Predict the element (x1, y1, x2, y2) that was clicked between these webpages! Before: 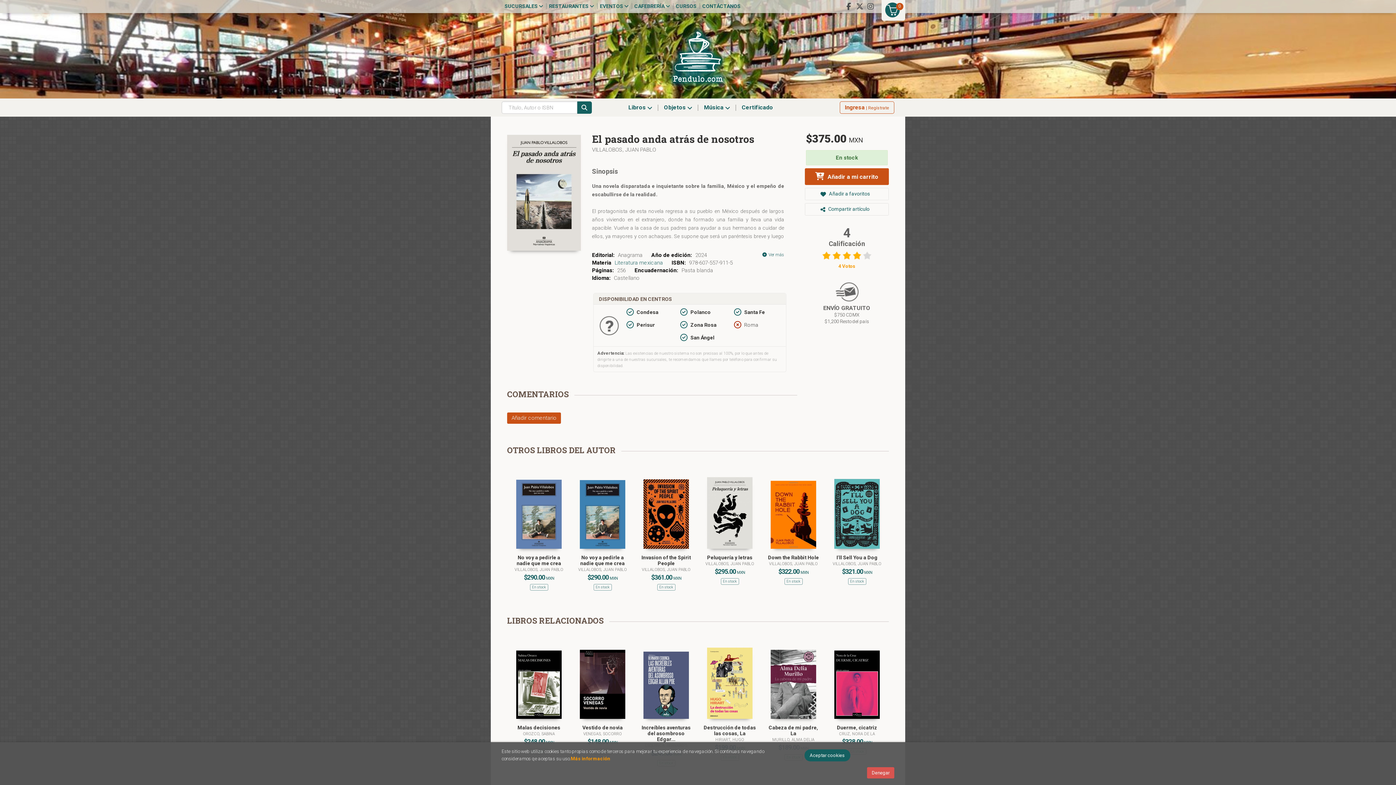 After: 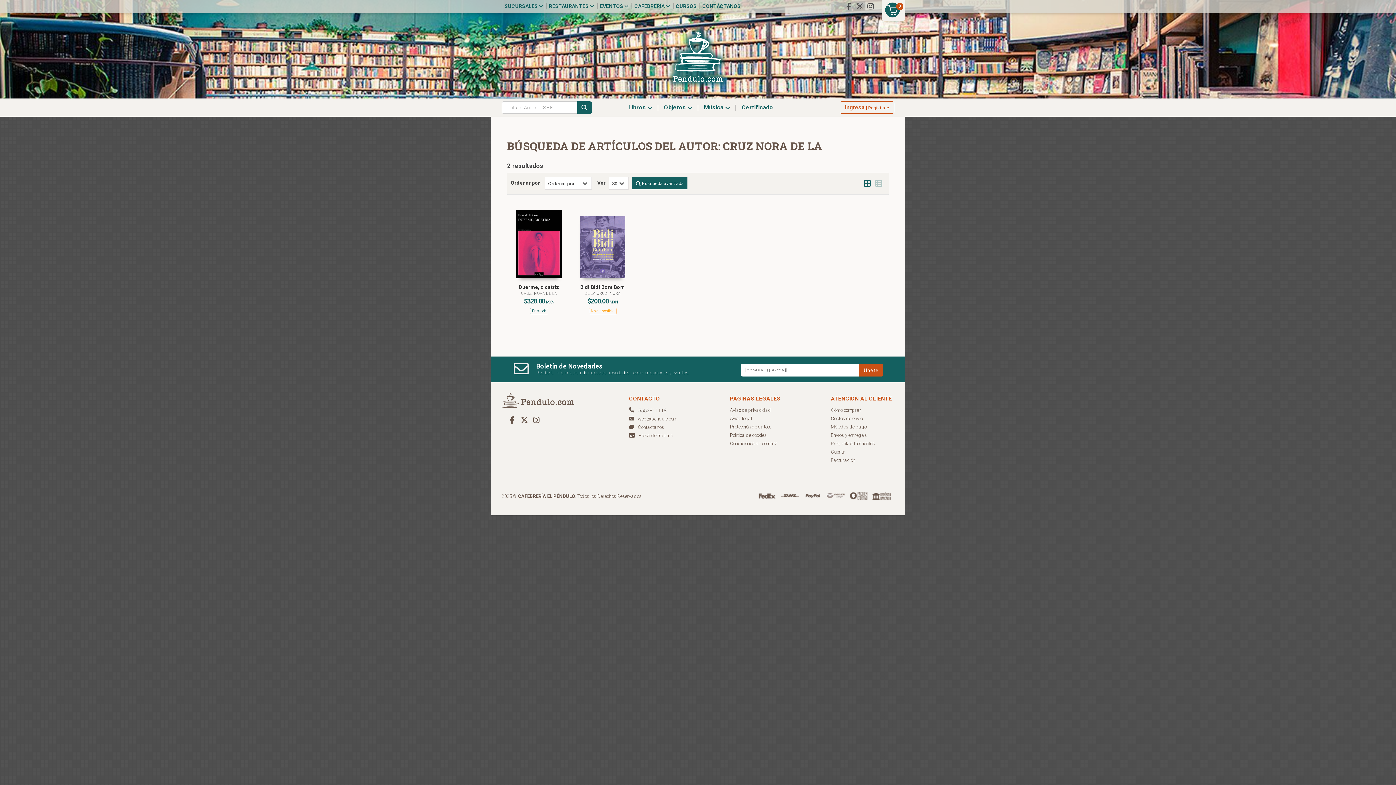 Action: bbox: (839, 731, 875, 736) label: CRUZ, NORA DE LA